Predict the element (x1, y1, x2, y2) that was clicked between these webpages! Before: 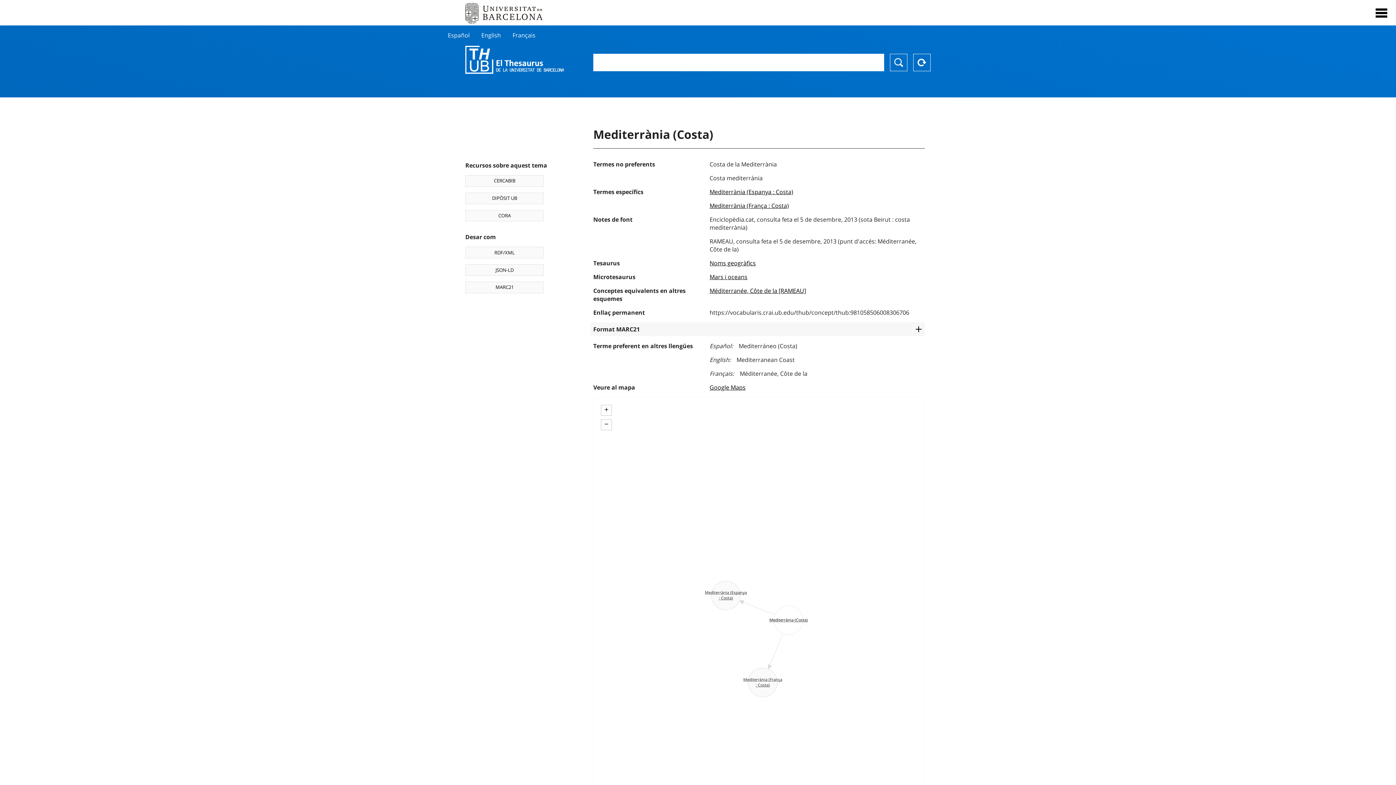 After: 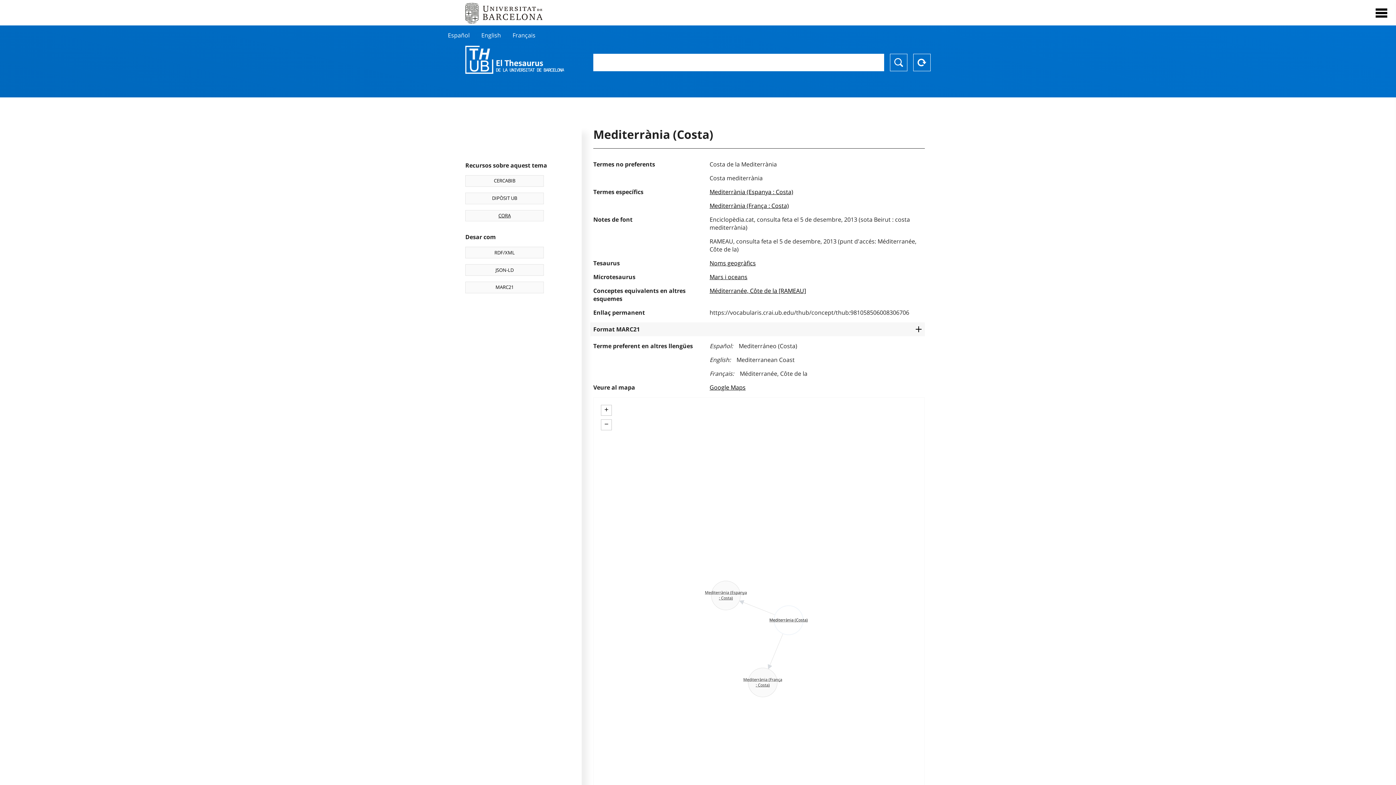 Action: bbox: (465, 210, 544, 221) label: CORA